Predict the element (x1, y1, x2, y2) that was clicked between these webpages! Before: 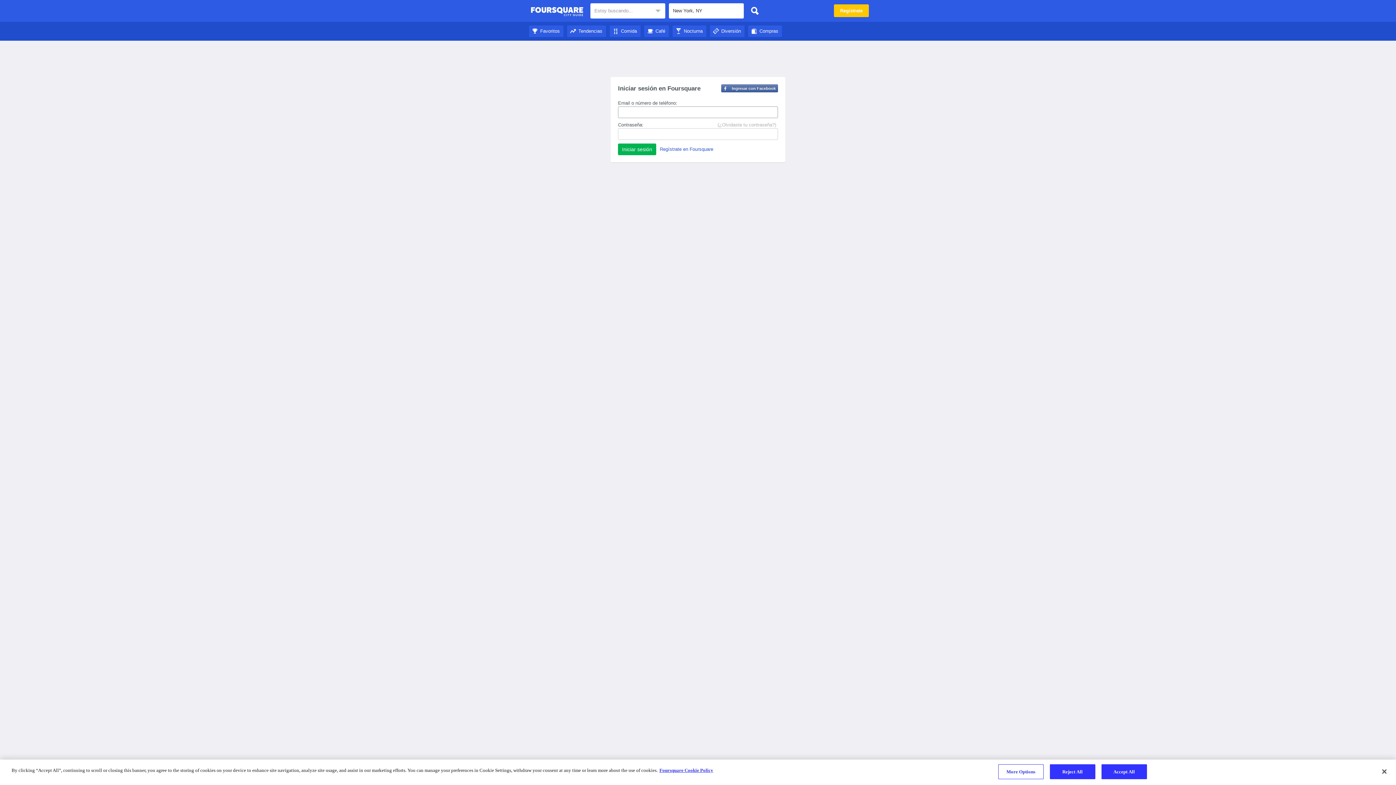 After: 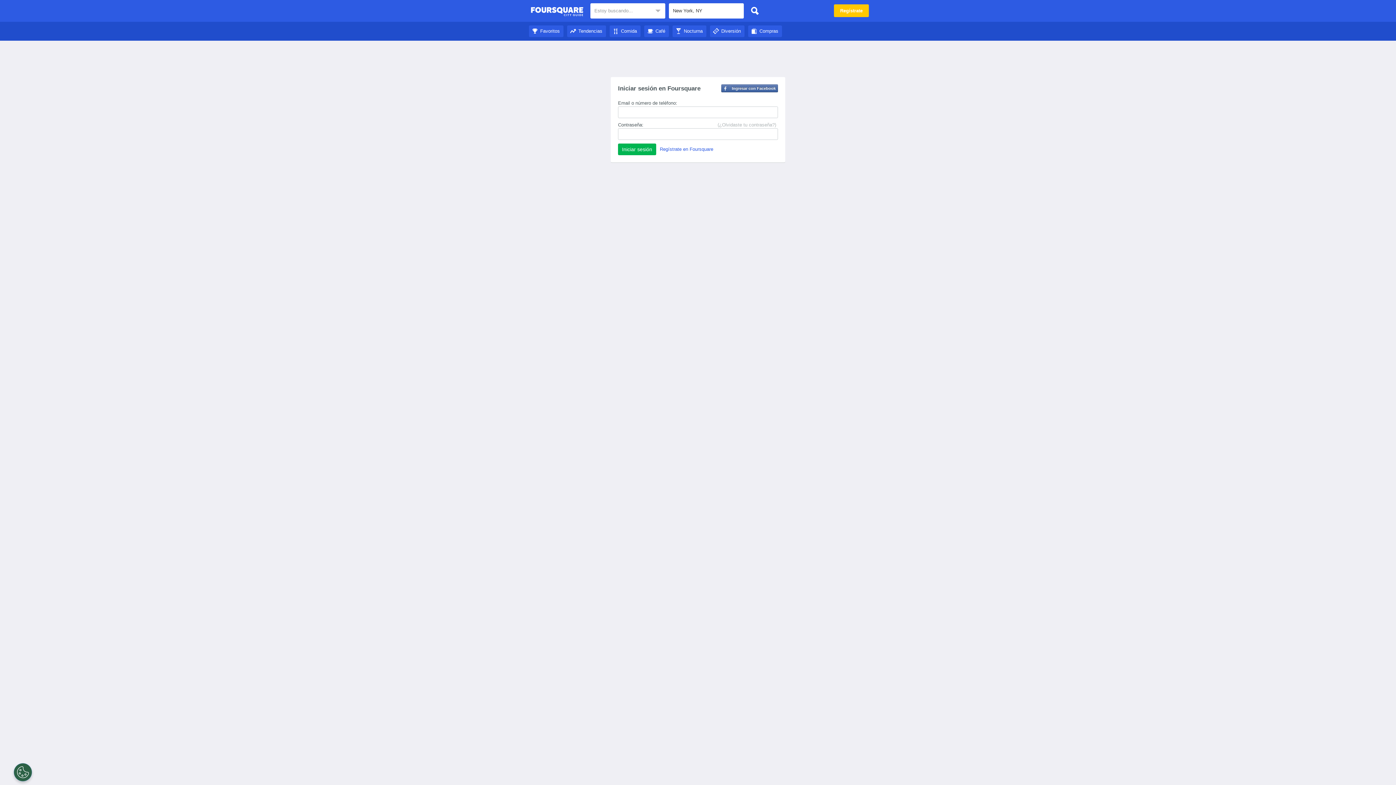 Action: label: Accept All bbox: (1101, 764, 1147, 779)